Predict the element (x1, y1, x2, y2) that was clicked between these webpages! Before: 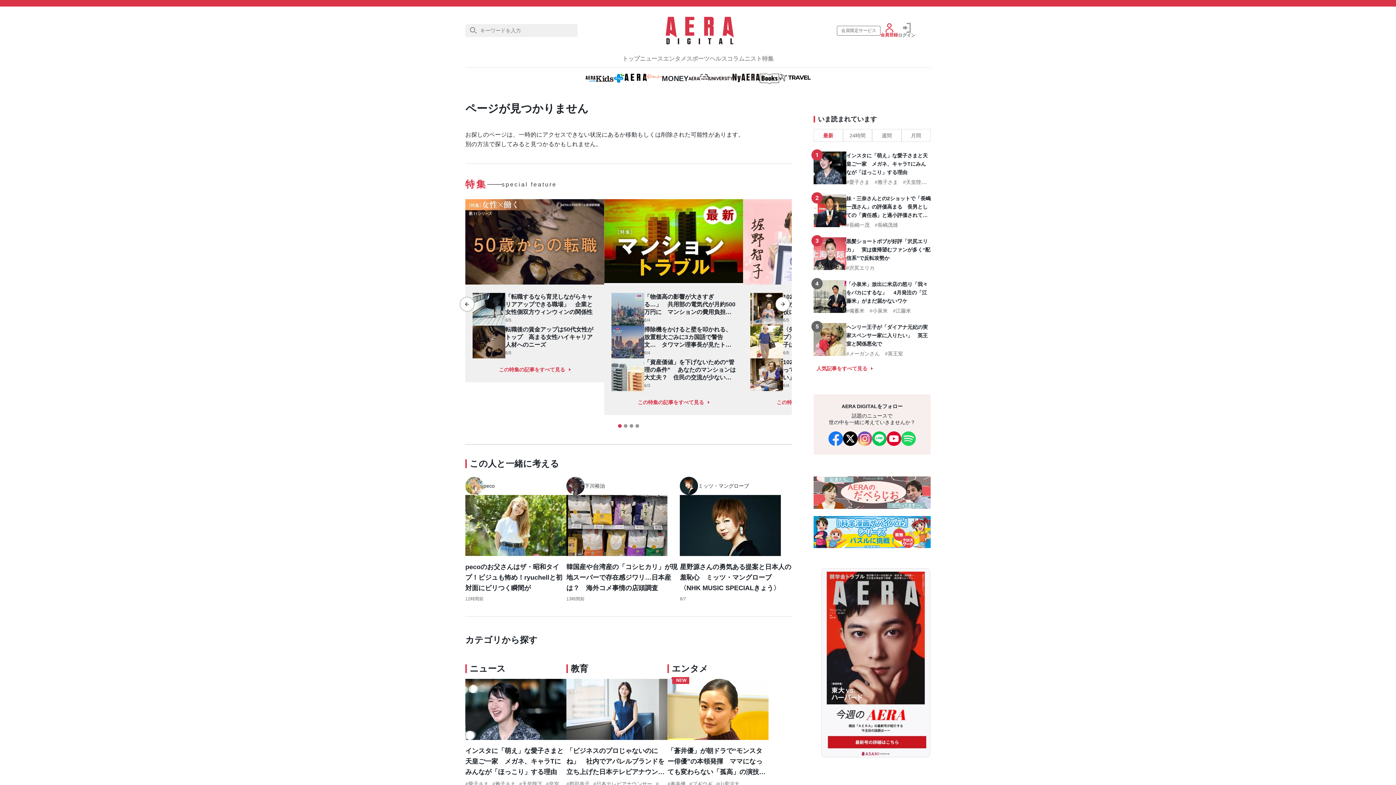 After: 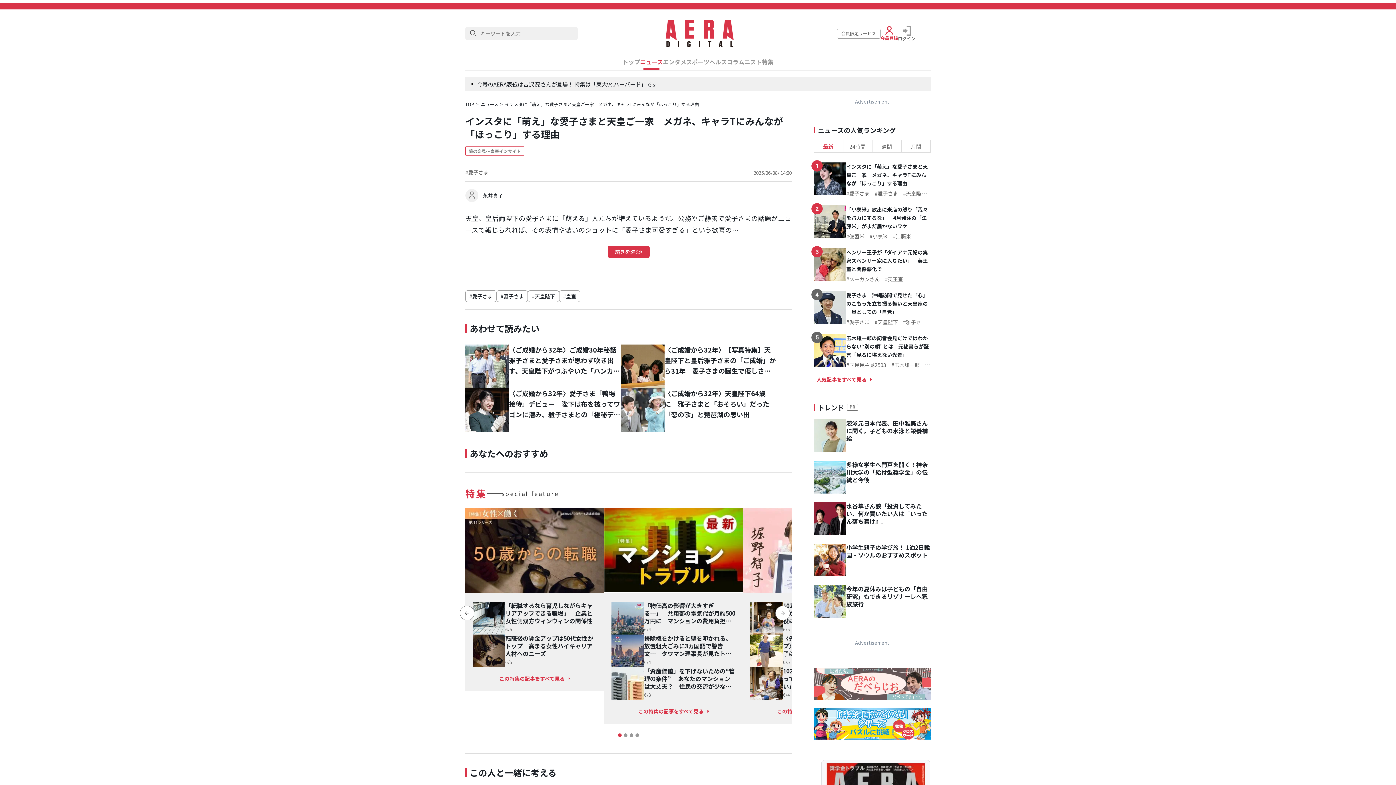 Action: label: インスタに「萌え」な愛子さまと天皇ご一家　メガネ、キャラTにみんなが「ほっこり」する理由 bbox: (465, 746, 566, 777)